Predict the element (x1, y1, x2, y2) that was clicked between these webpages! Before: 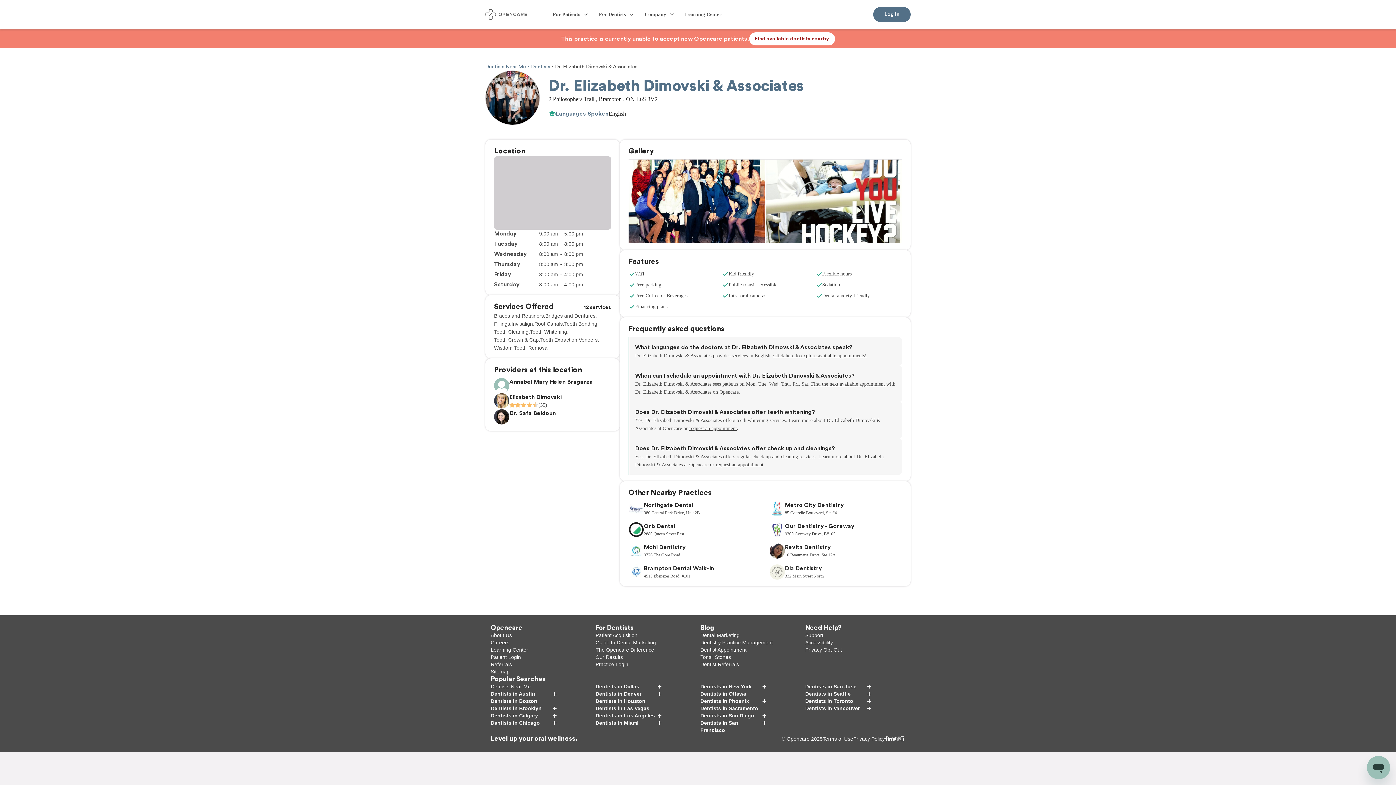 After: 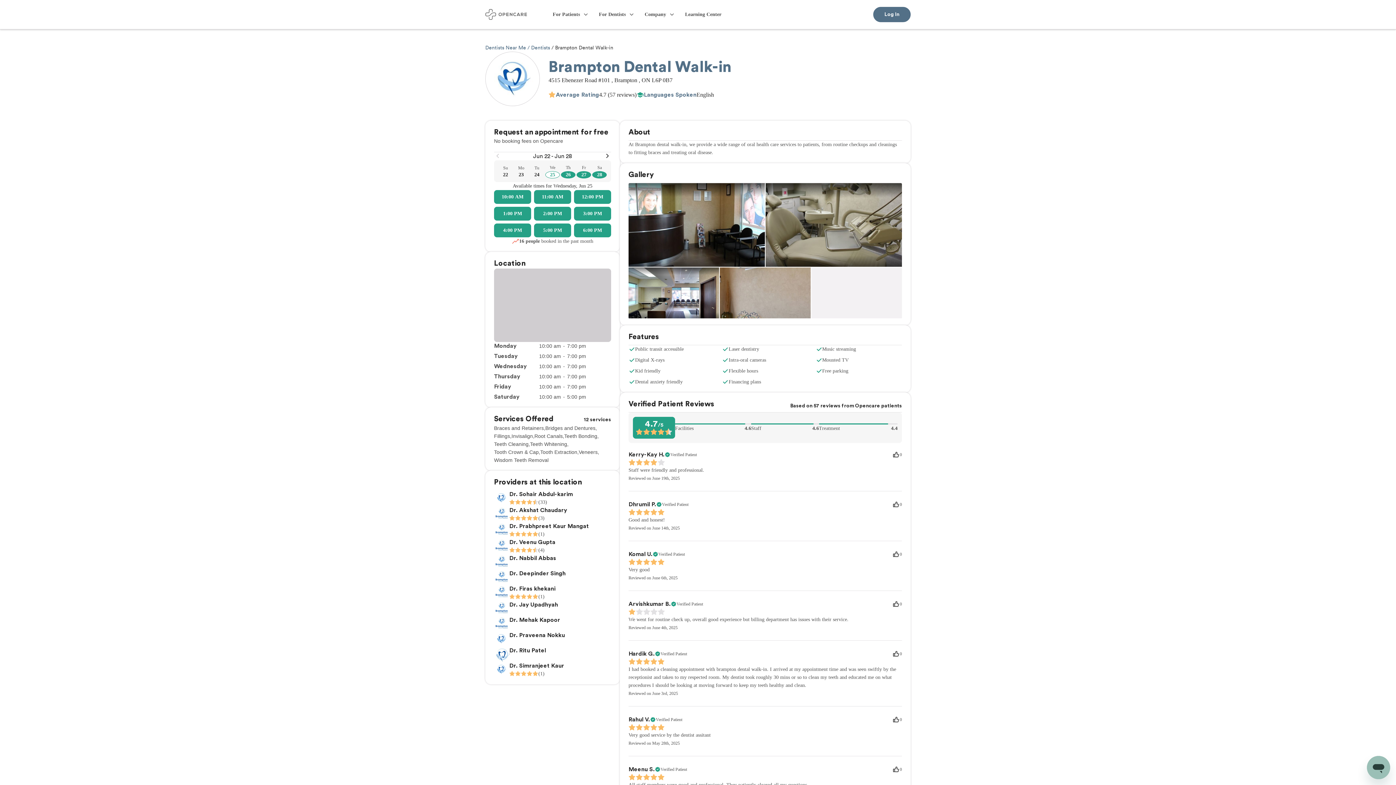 Action: bbox: (628, 564, 761, 580) label: Brampton Dental Walk-in
4515 Ebenezer Road, #101